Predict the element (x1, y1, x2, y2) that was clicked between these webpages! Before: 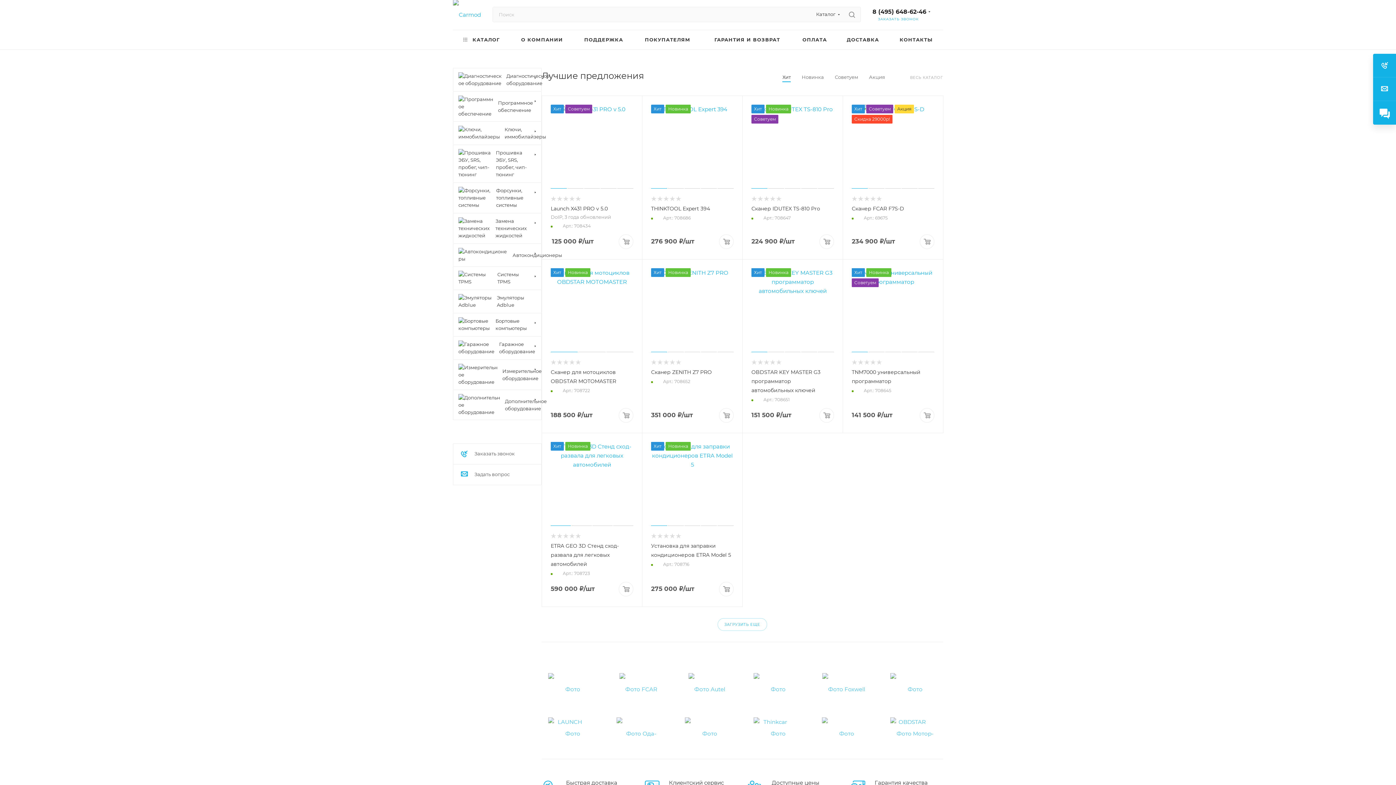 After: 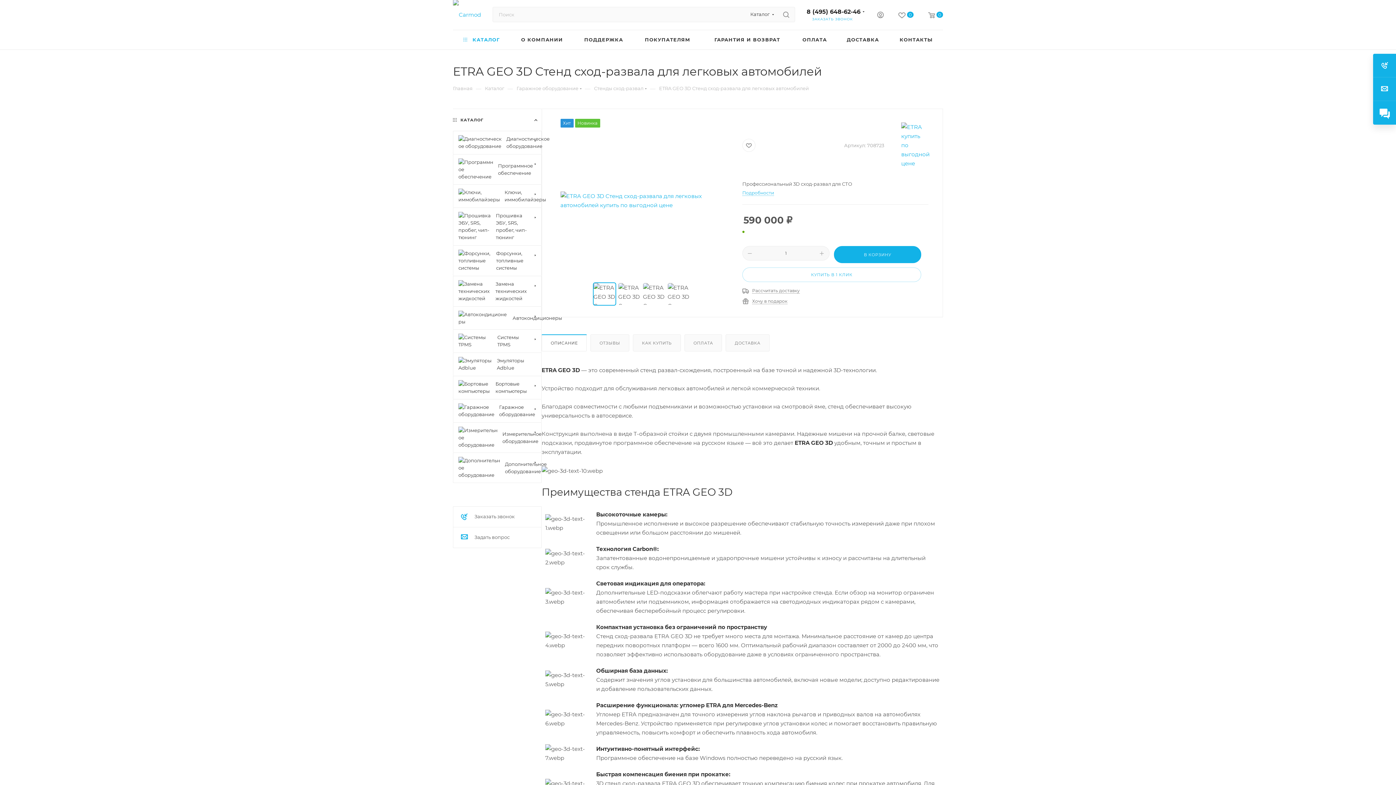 Action: bbox: (550, 442, 633, 524)